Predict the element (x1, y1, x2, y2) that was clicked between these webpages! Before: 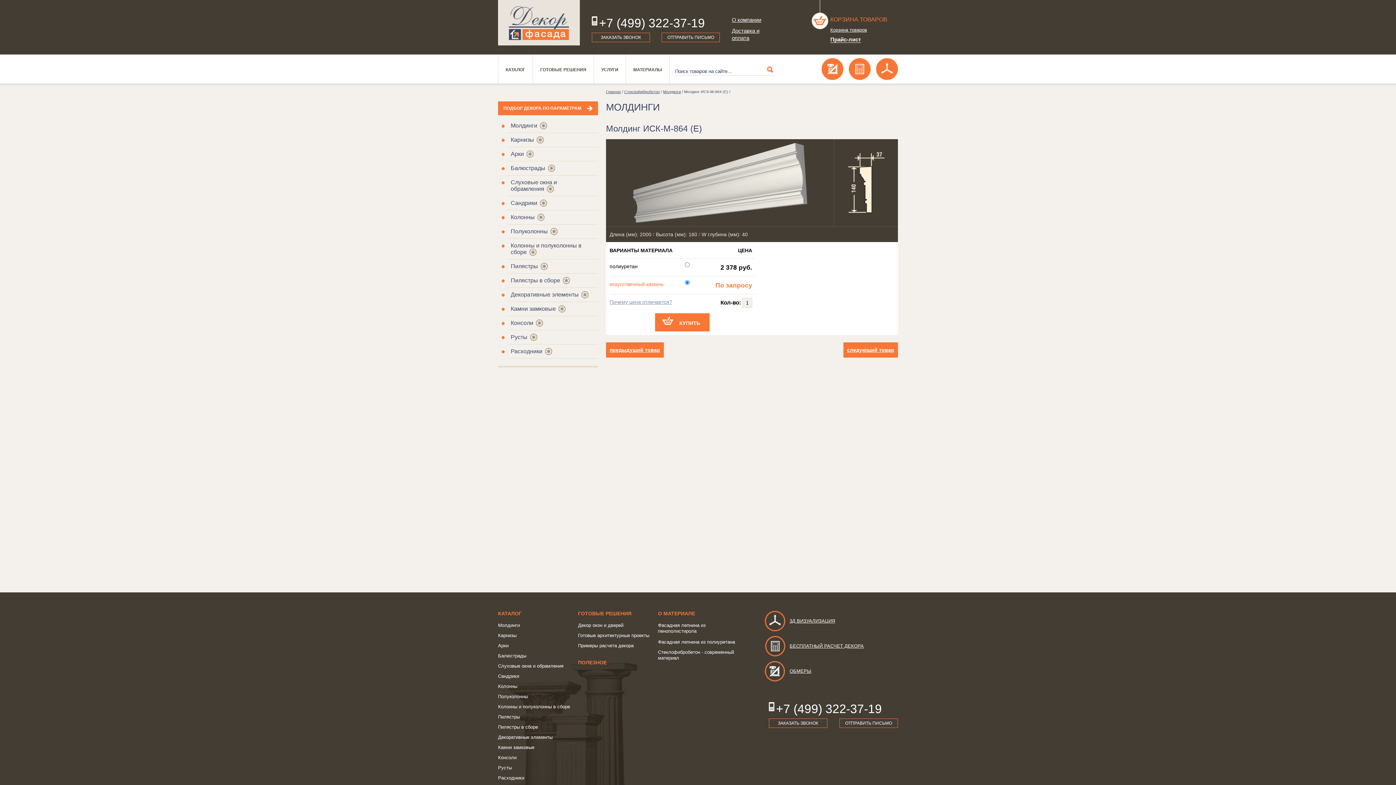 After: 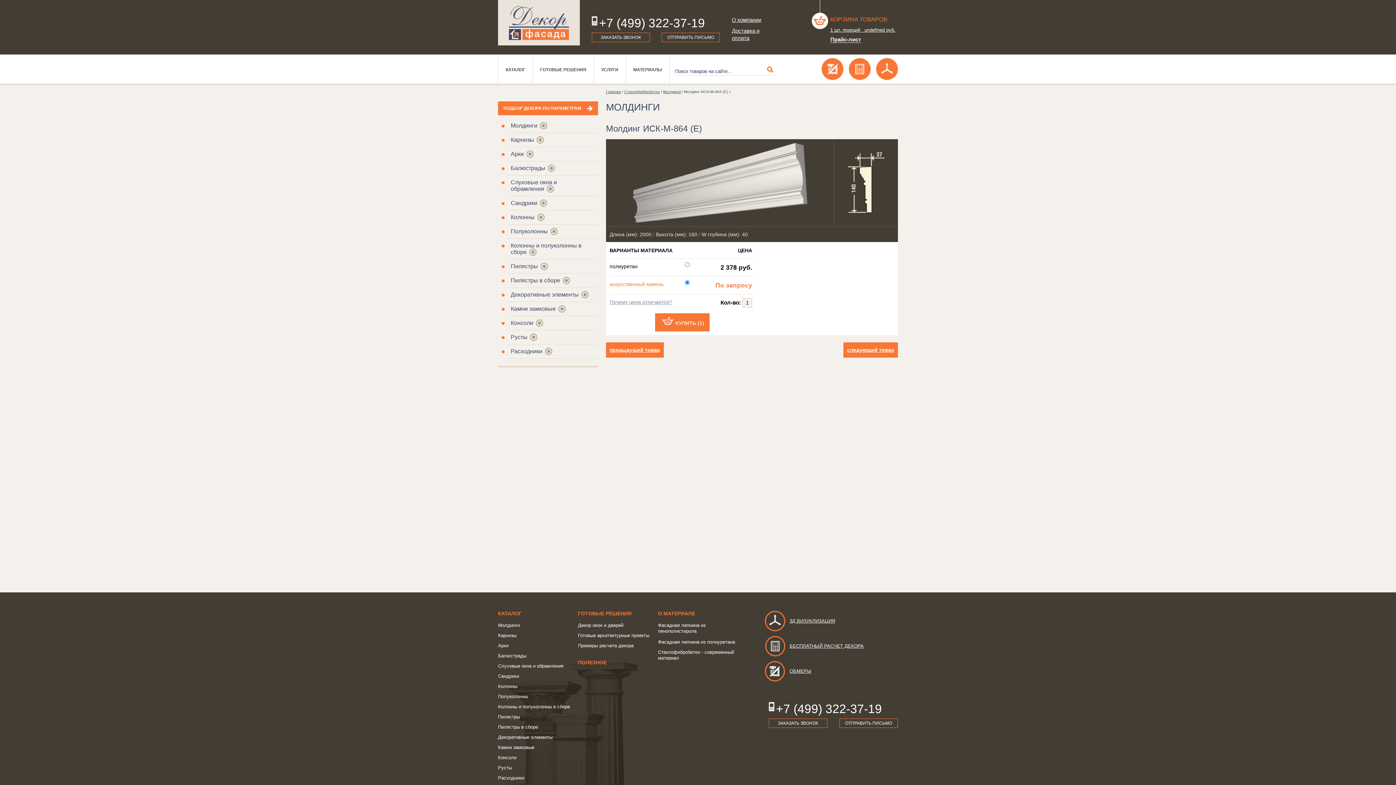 Action: bbox: (655, 313, 712, 327) label: КУПИТЬ